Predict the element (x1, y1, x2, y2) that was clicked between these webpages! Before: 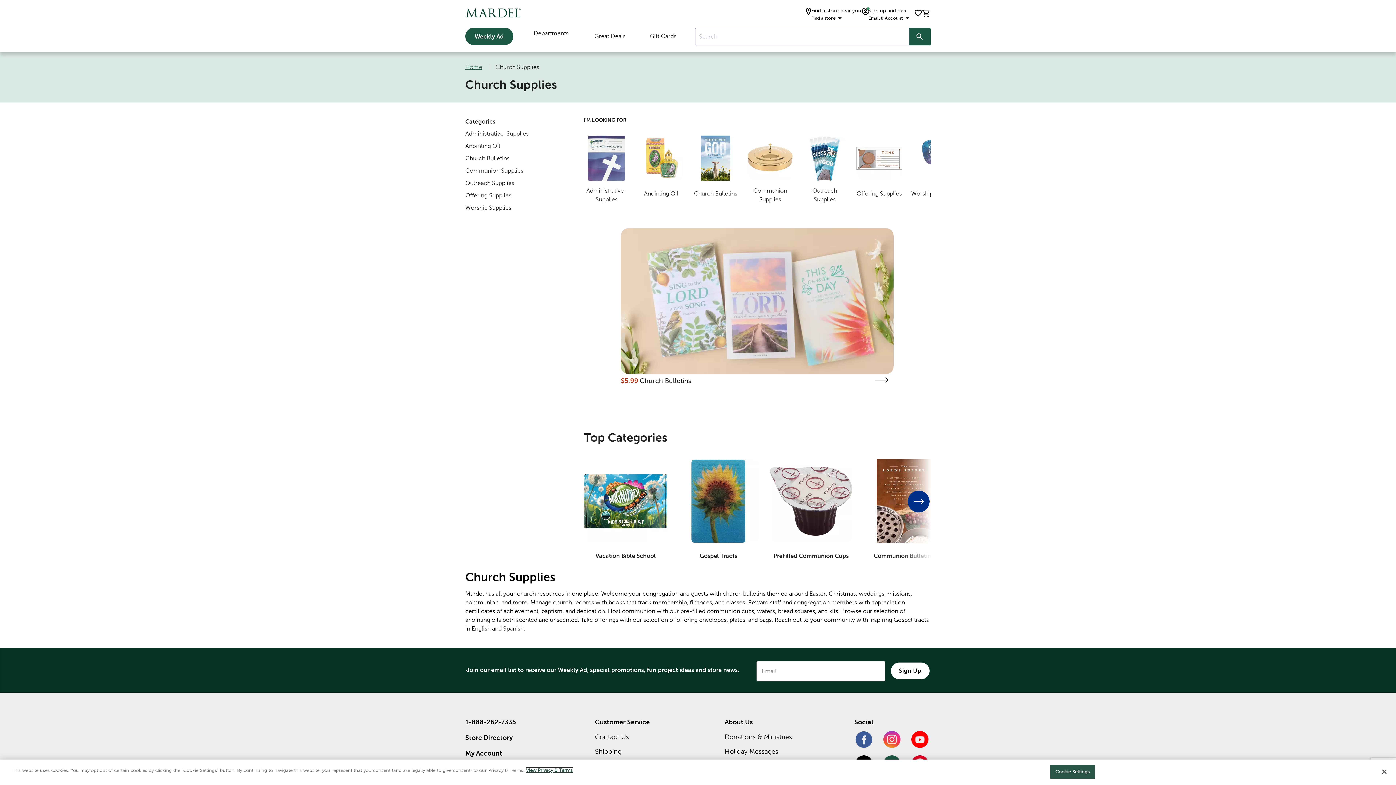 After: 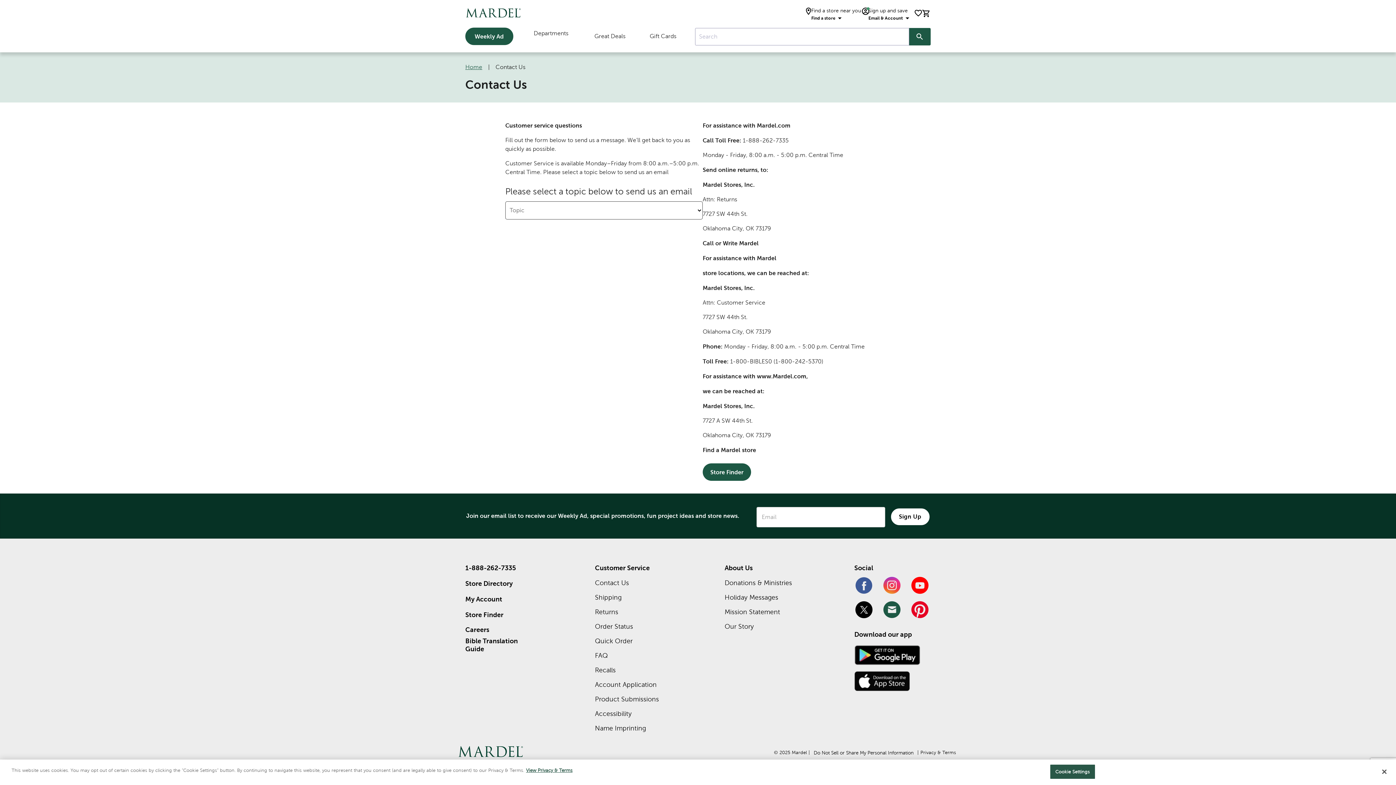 Action: label: Contact Us bbox: (595, 733, 629, 741)